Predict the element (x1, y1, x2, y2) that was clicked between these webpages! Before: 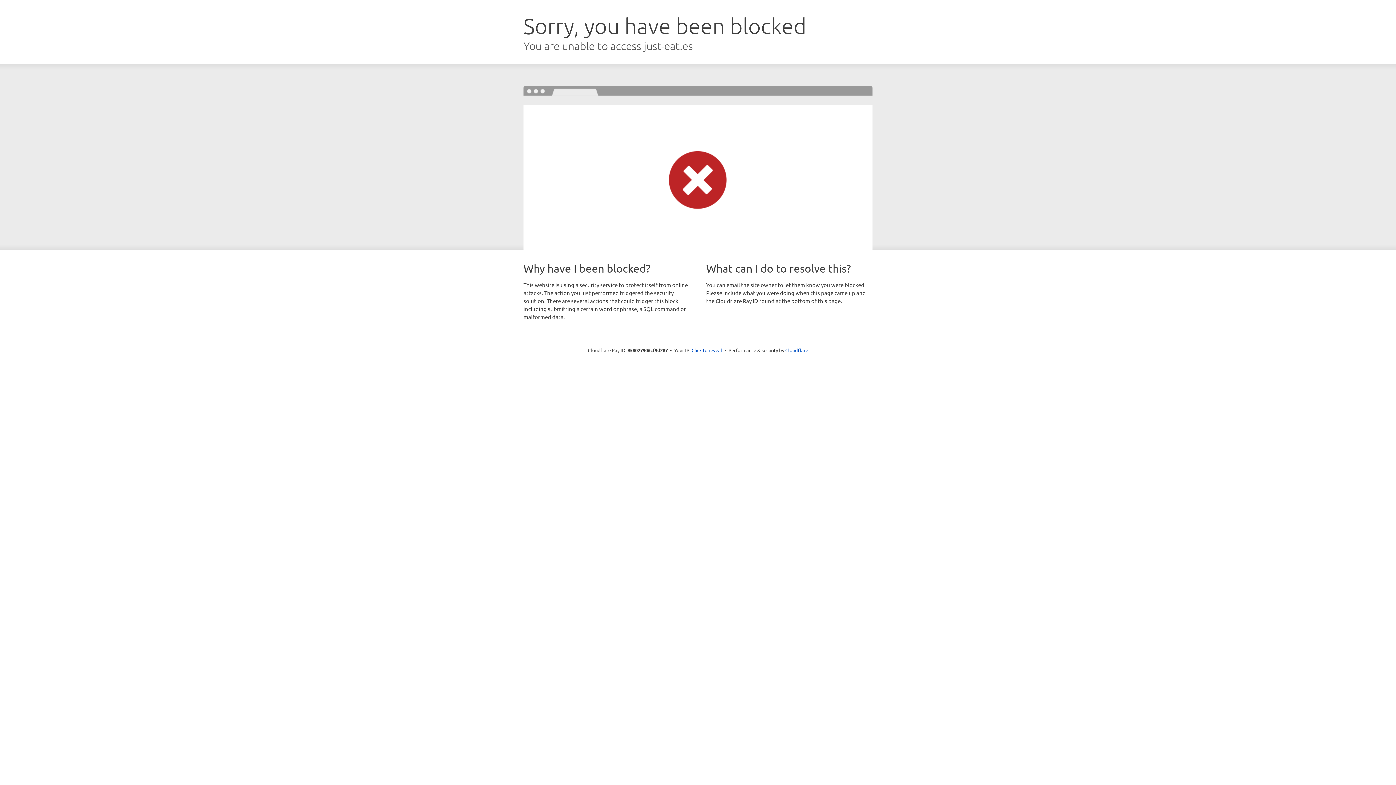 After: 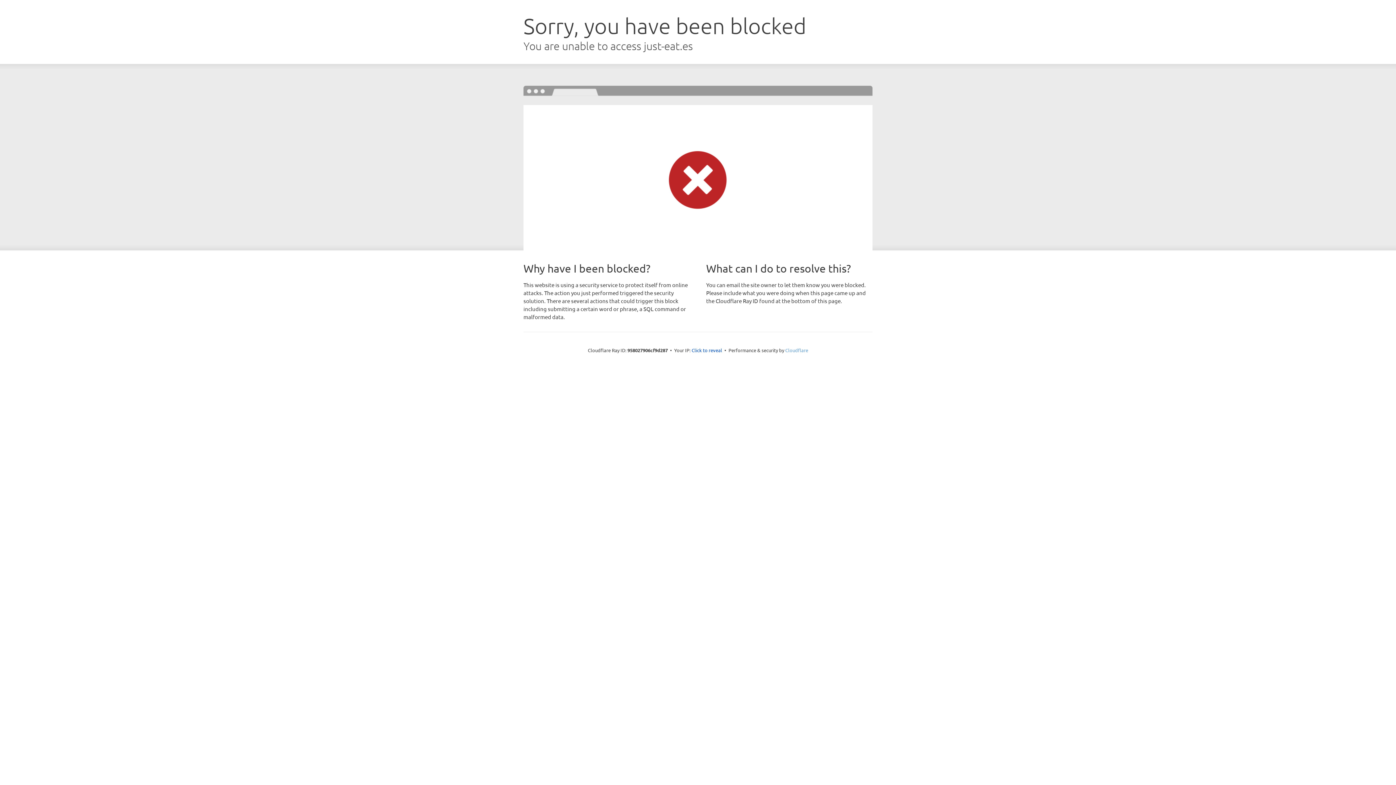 Action: label: Cloudflare bbox: (785, 347, 808, 353)